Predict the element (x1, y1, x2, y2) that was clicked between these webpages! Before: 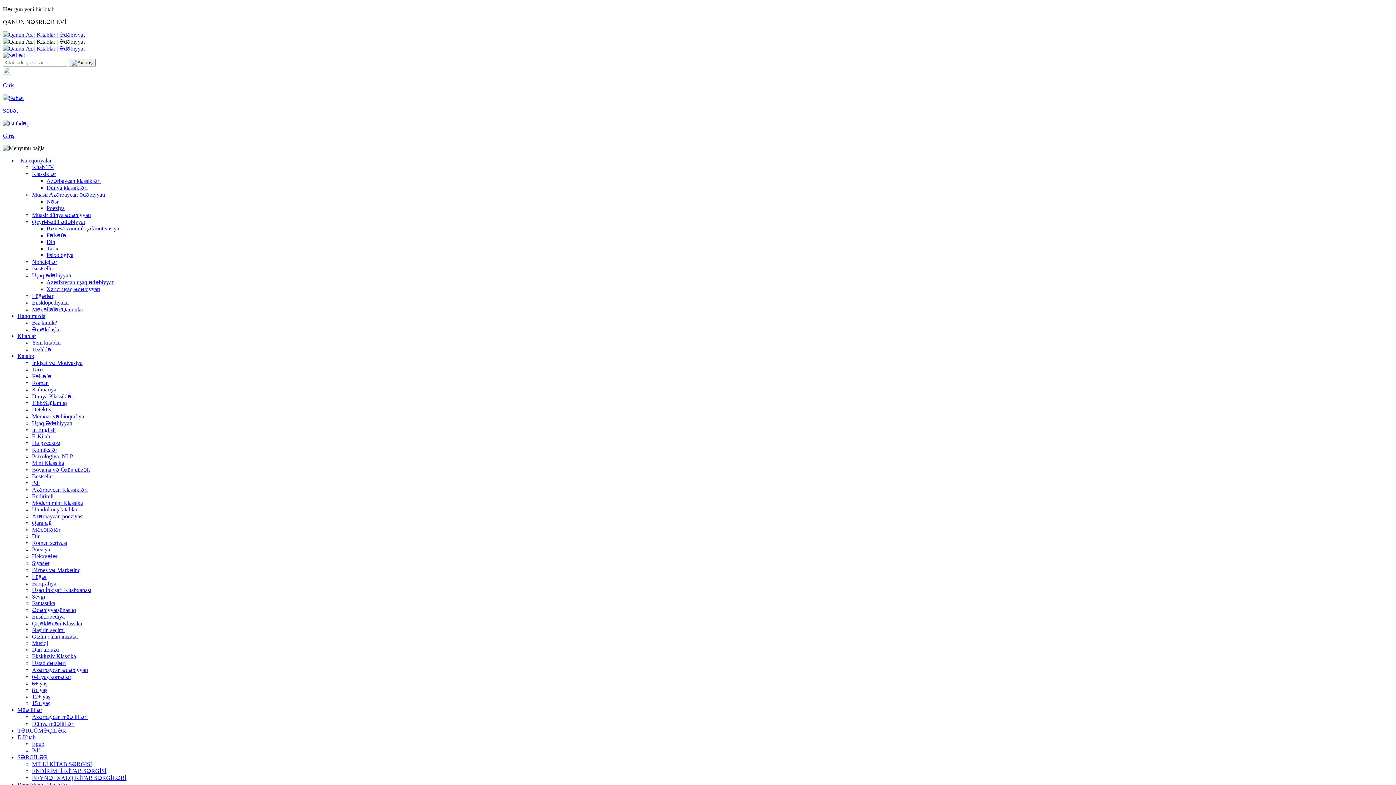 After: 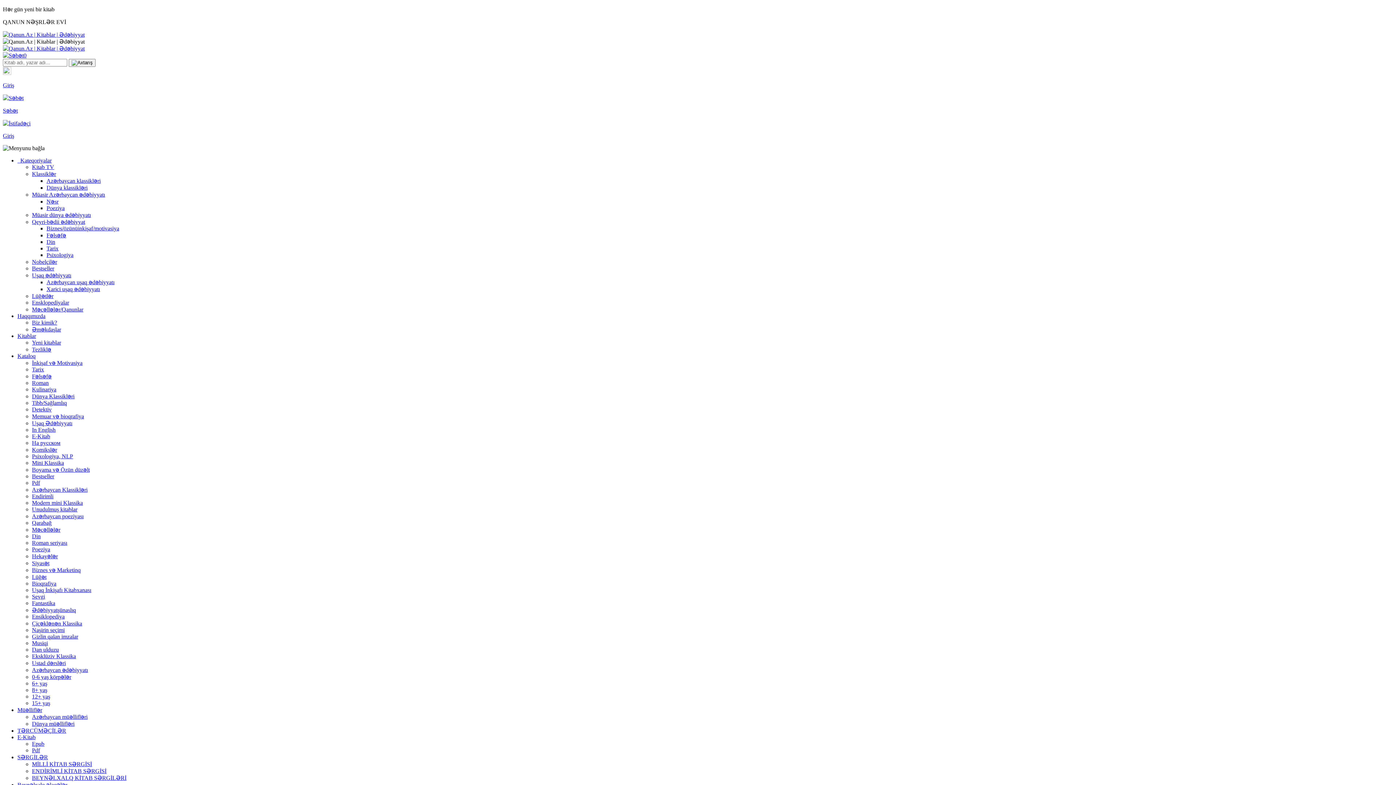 Action: label: Bestseller bbox: (32, 265, 54, 271)